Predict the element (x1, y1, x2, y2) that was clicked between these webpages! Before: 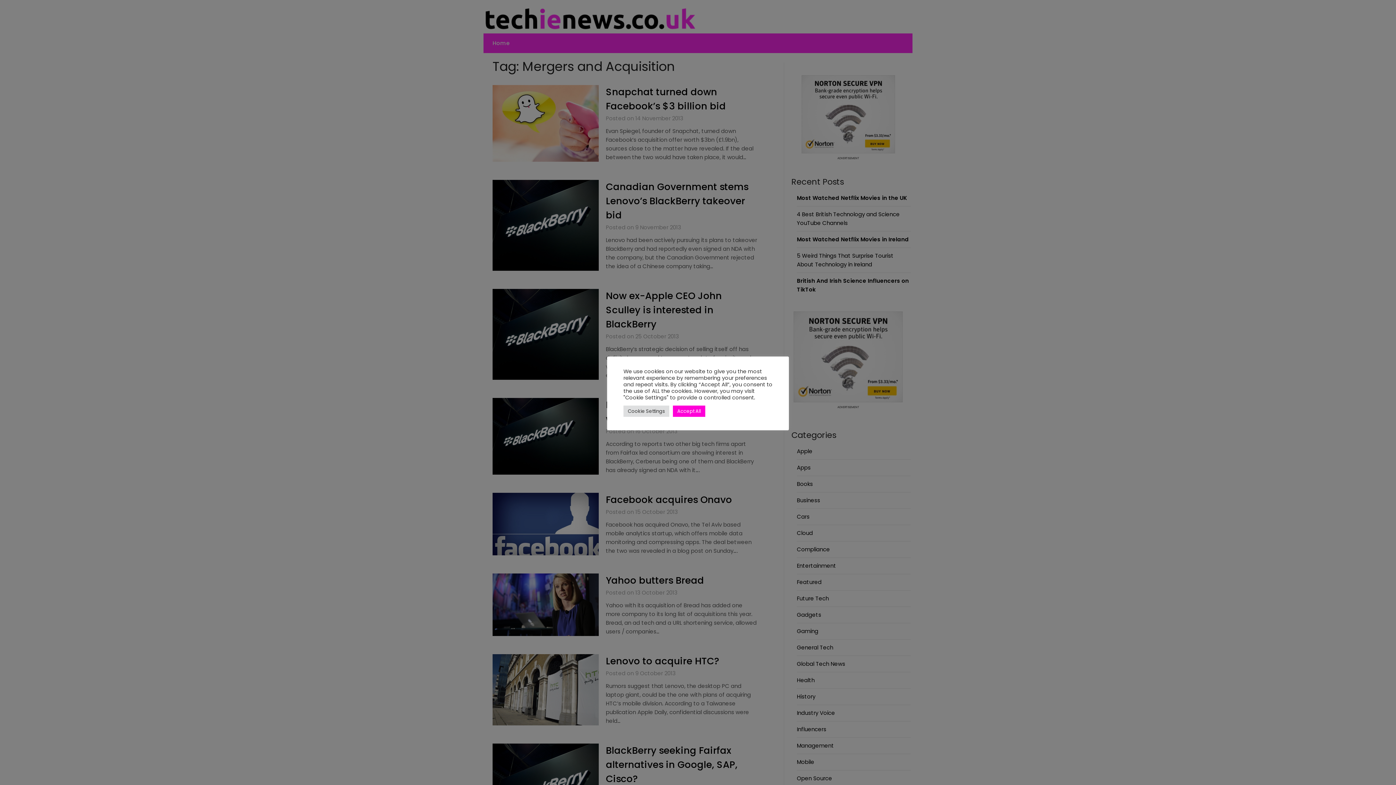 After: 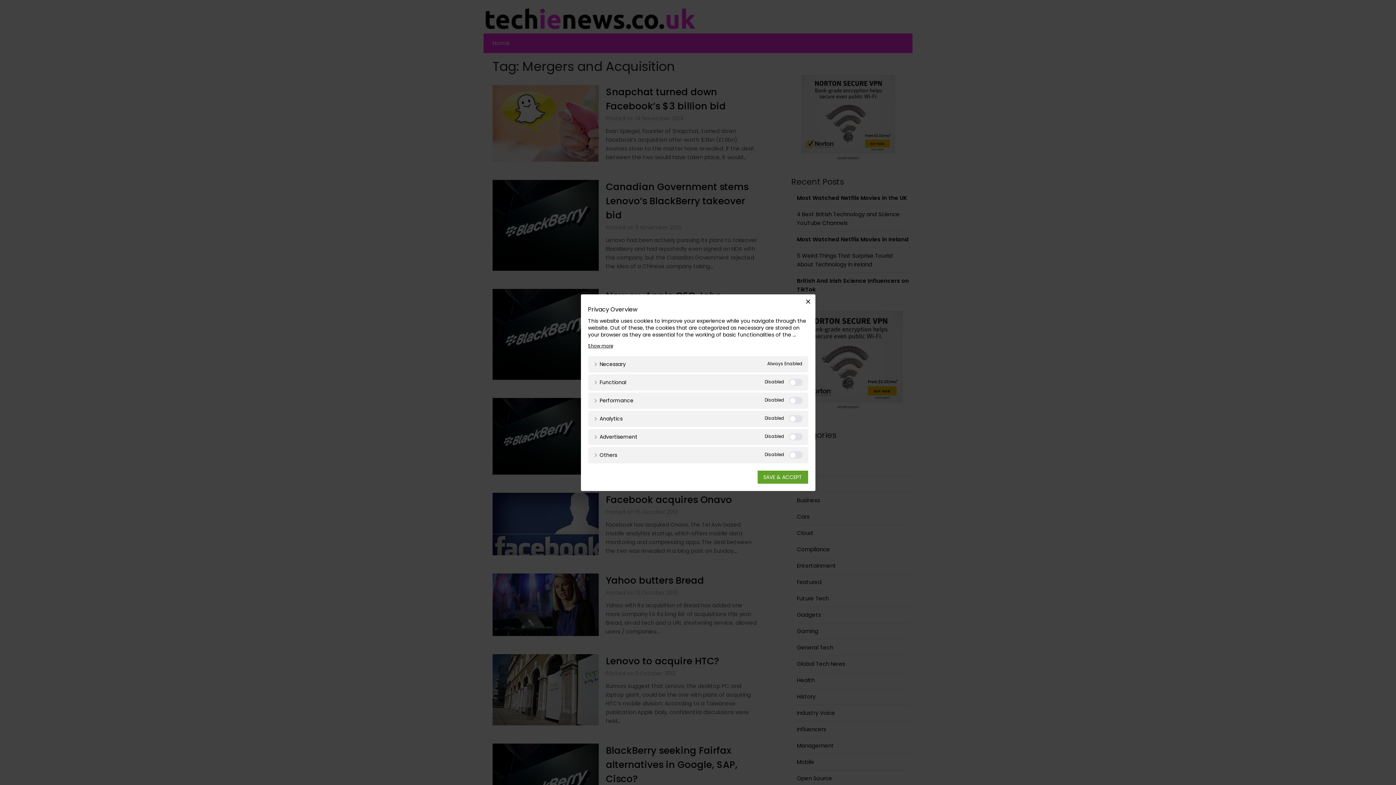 Action: label: Cookie Settings bbox: (623, 405, 669, 416)